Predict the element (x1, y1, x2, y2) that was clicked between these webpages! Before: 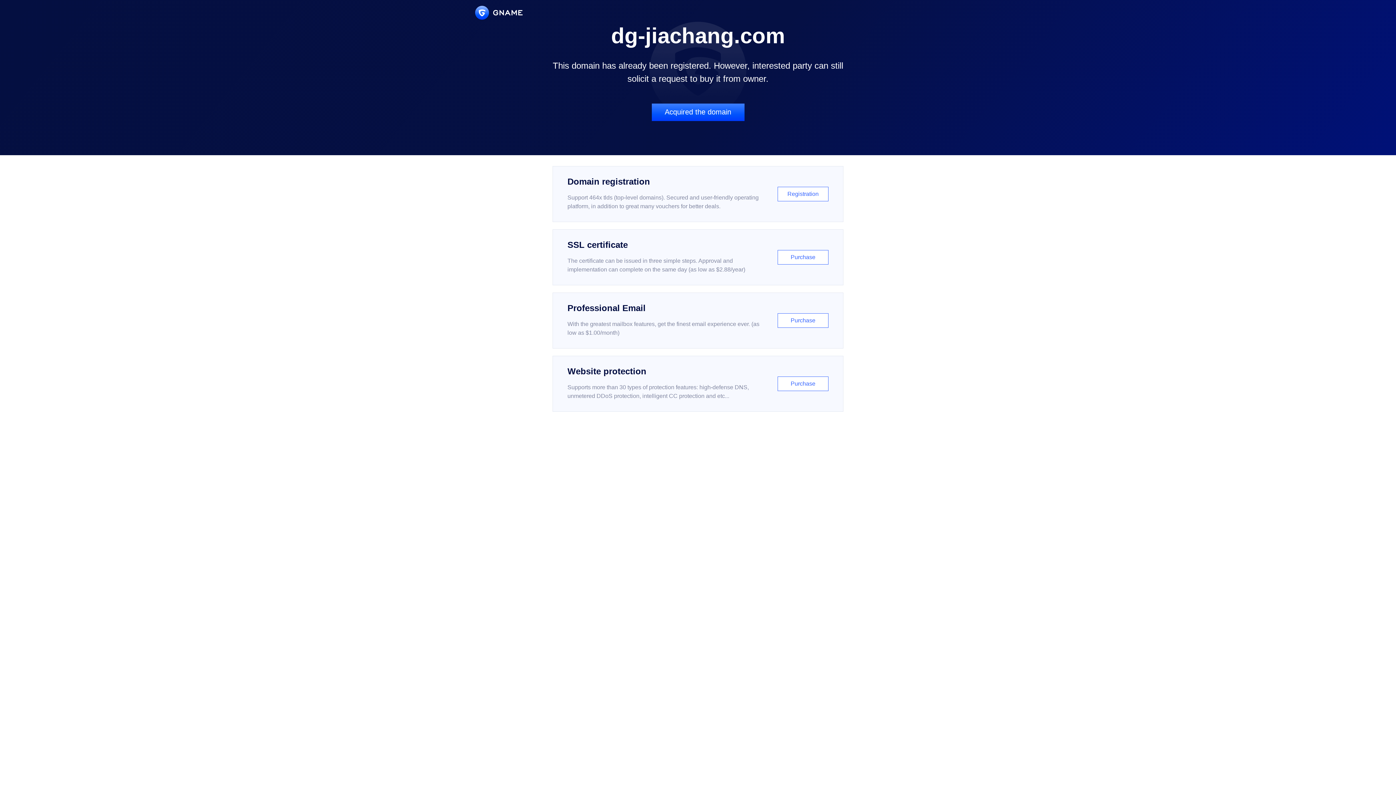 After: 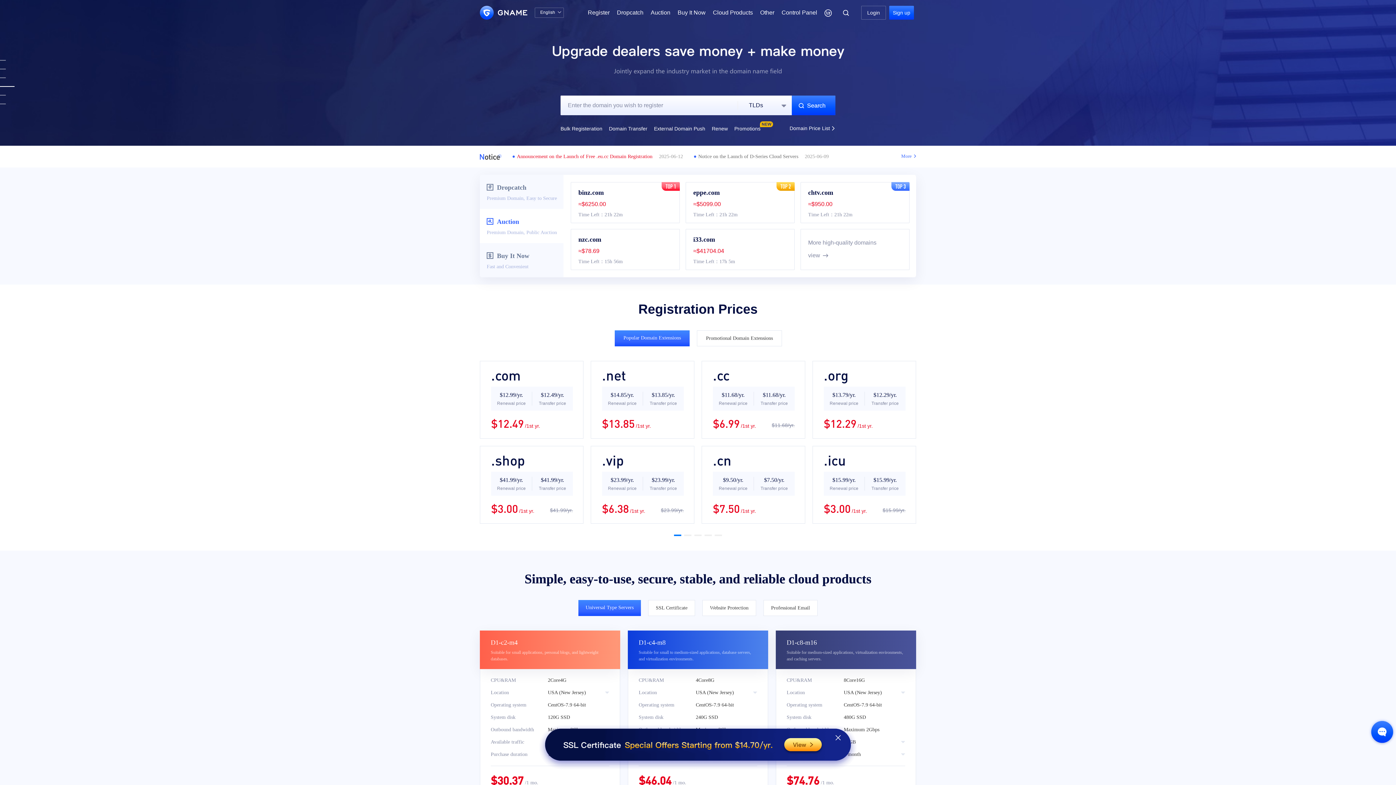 Action: bbox: (475, 5, 522, 19)